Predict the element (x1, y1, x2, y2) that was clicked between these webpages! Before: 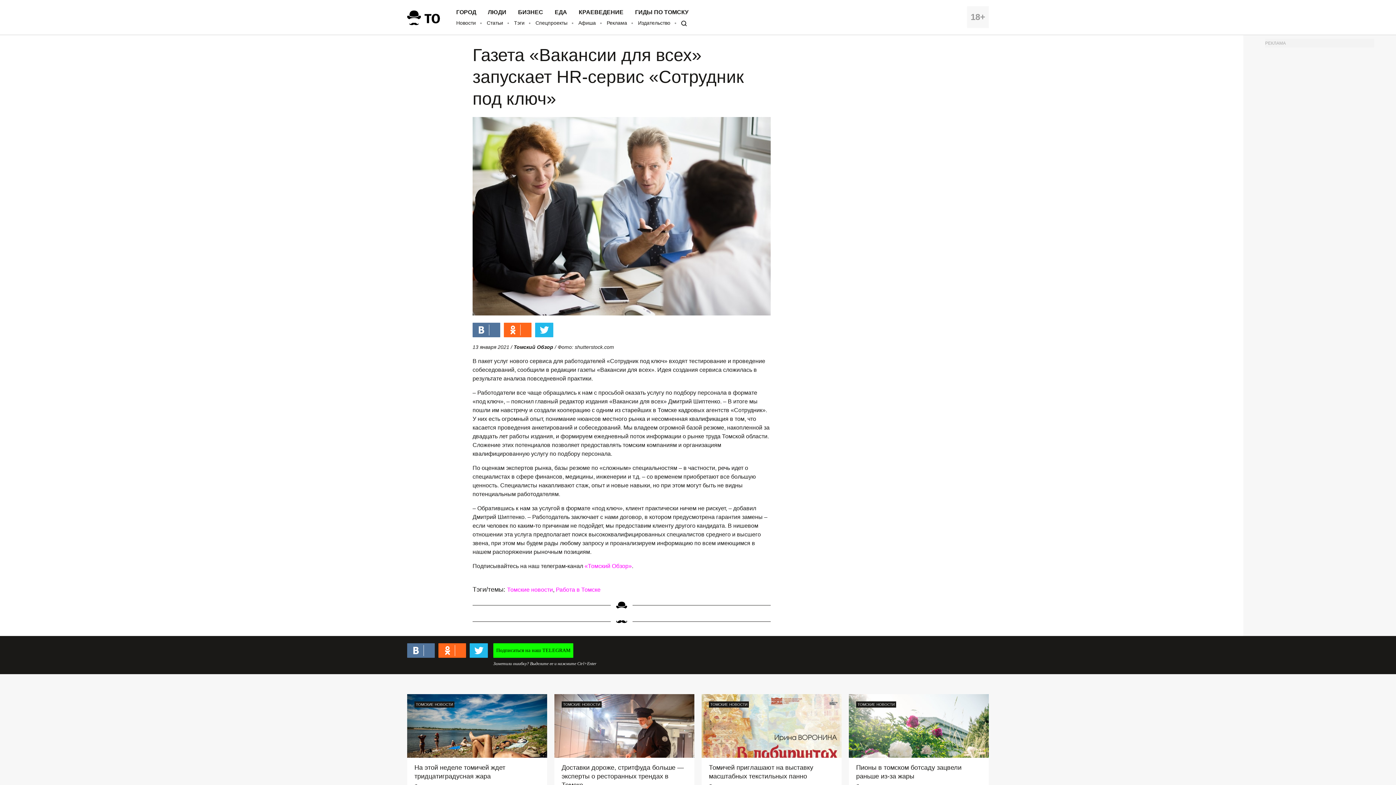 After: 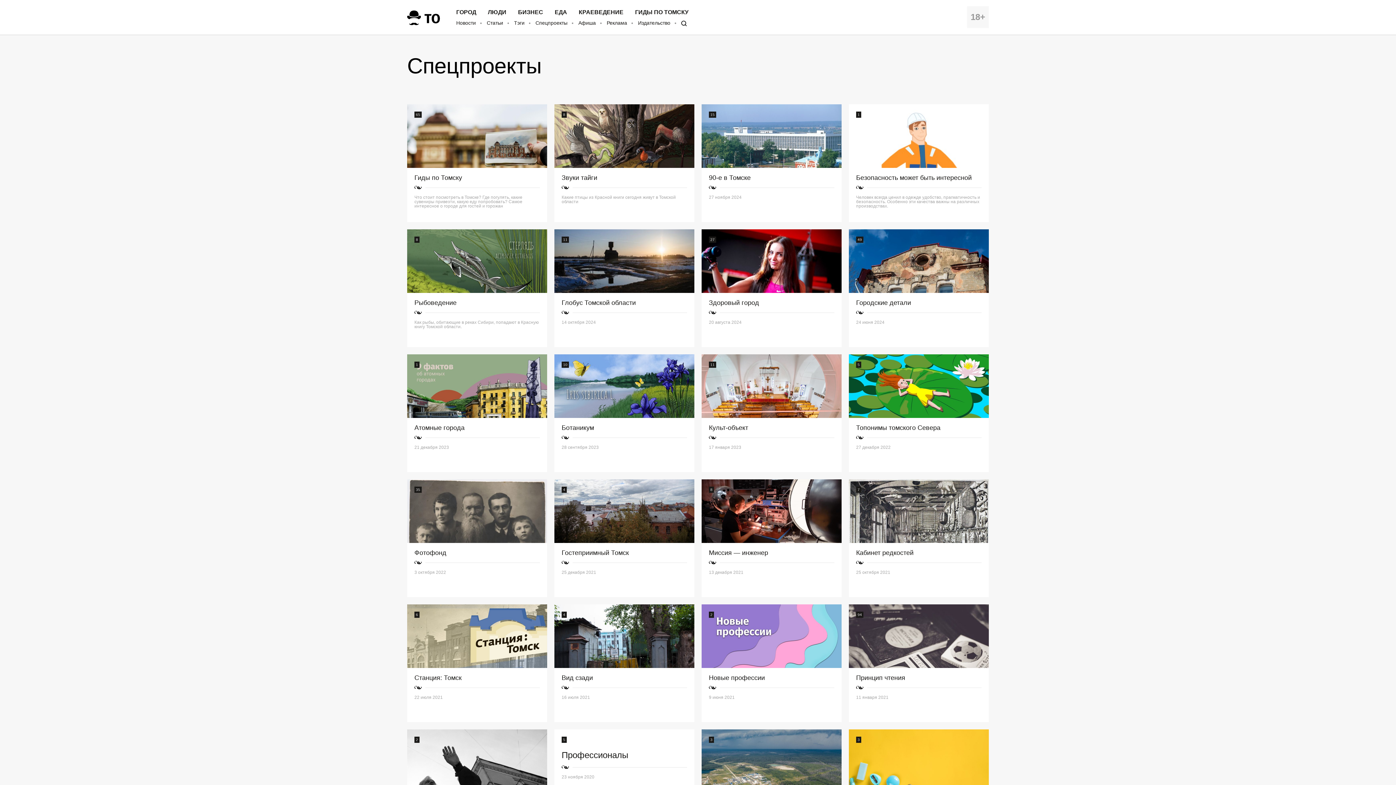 Action: label: Спецпроекты bbox: (535, 20, 567, 26)